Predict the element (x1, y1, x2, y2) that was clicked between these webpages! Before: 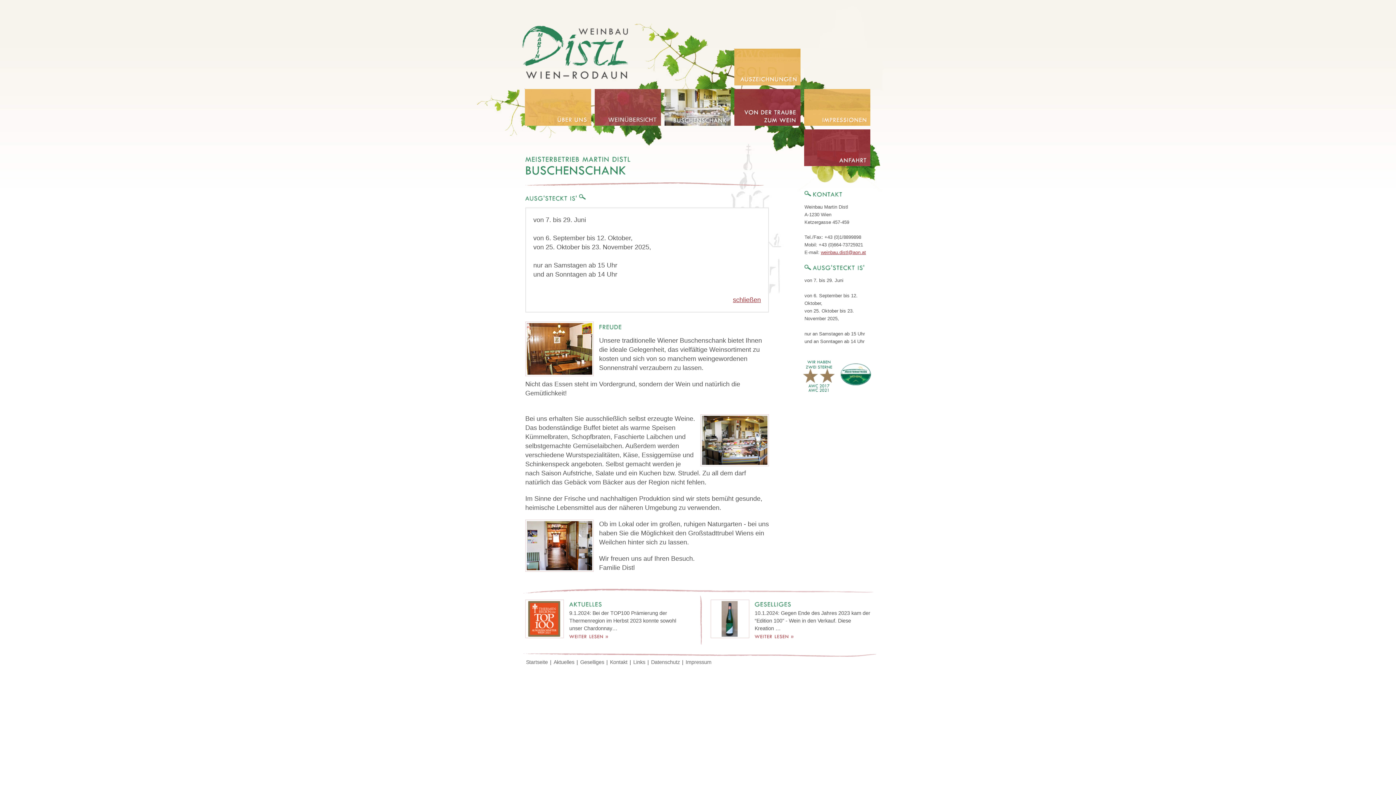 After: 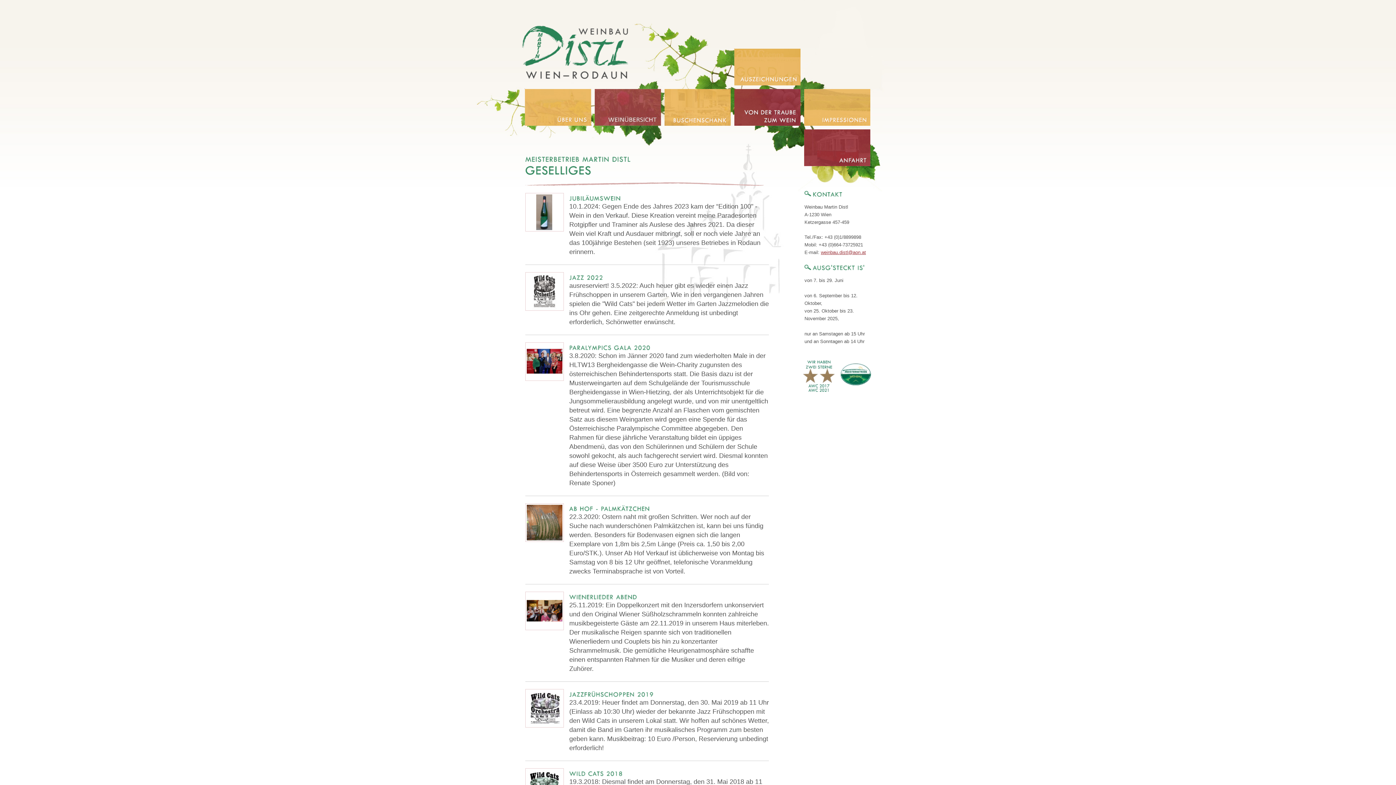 Action: label: Geselliges bbox: (580, 659, 605, 665)